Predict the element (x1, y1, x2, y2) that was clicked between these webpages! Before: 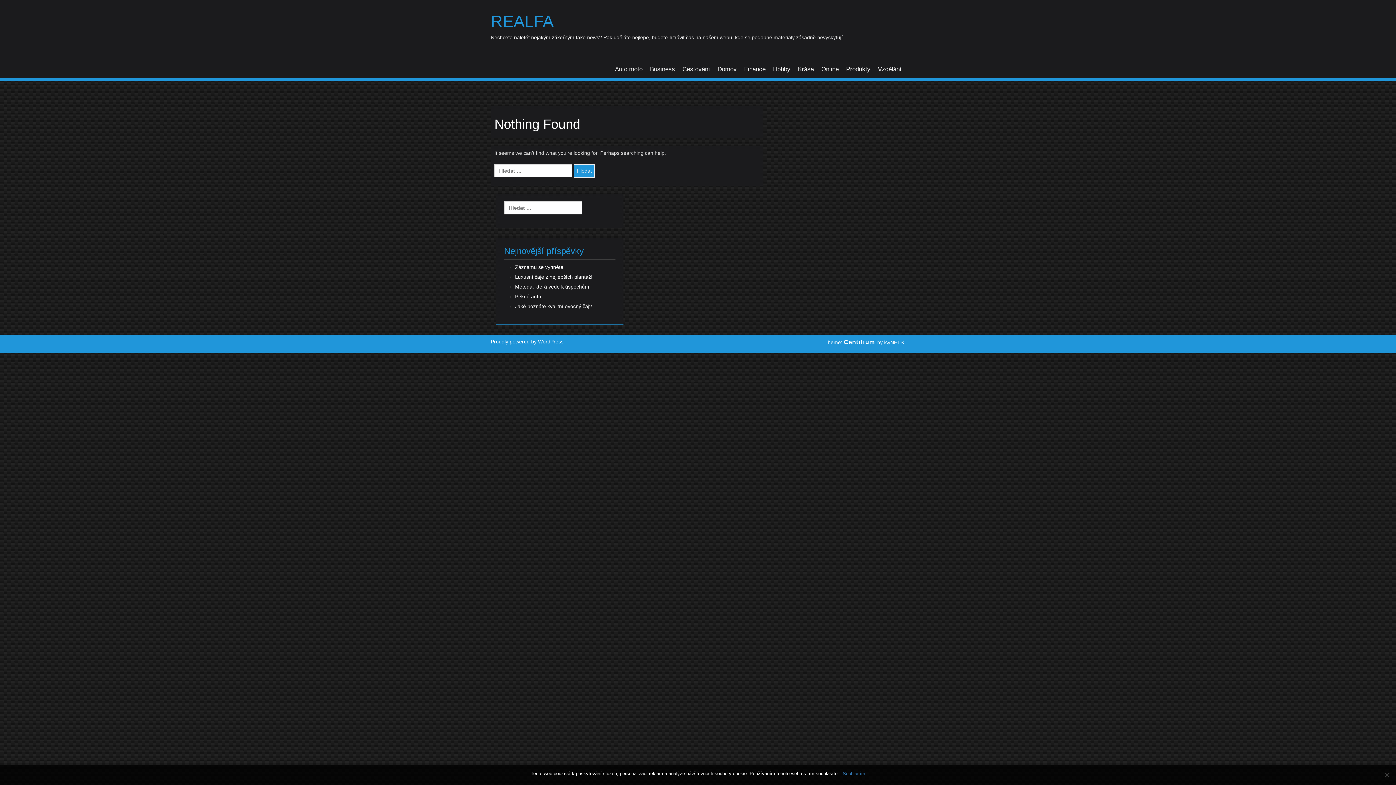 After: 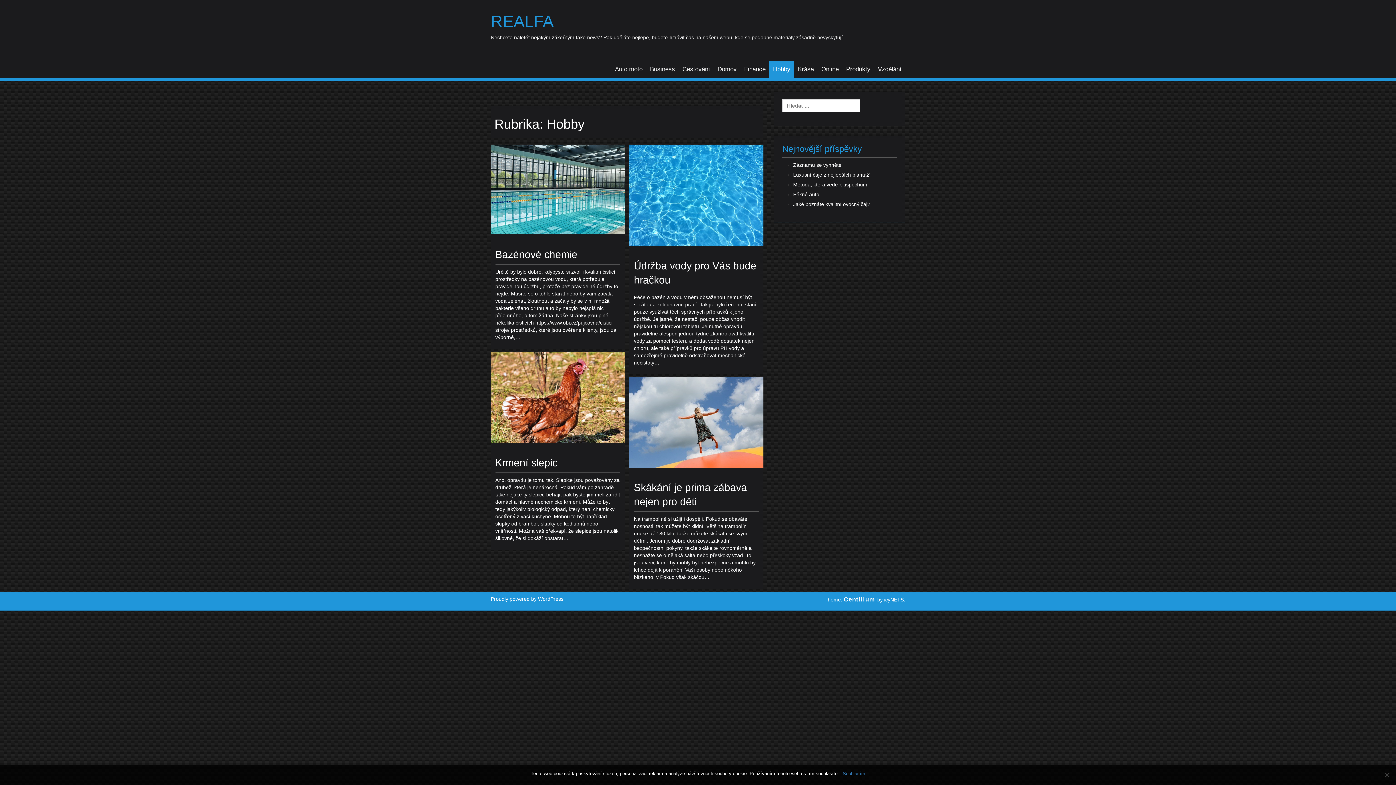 Action: label: Hobby bbox: (769, 60, 794, 78)